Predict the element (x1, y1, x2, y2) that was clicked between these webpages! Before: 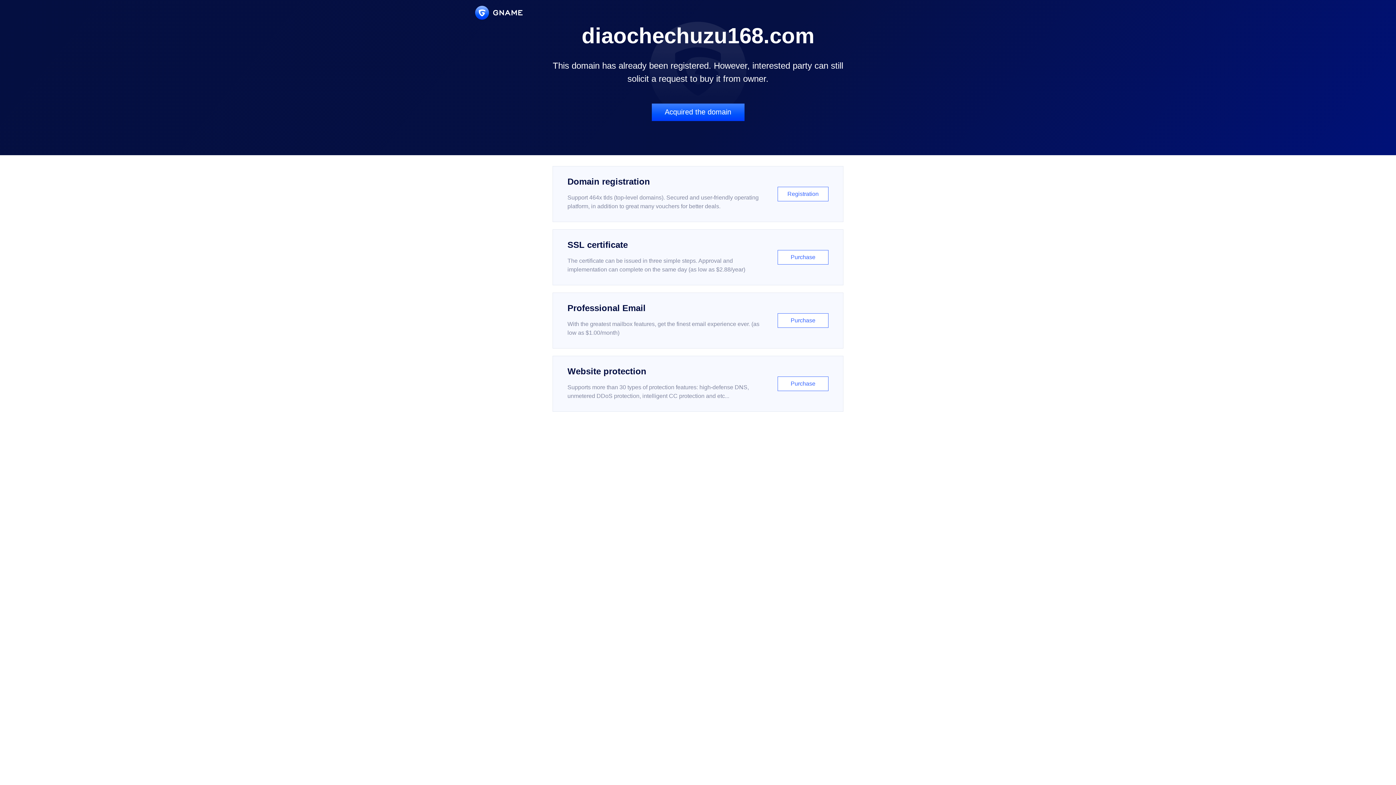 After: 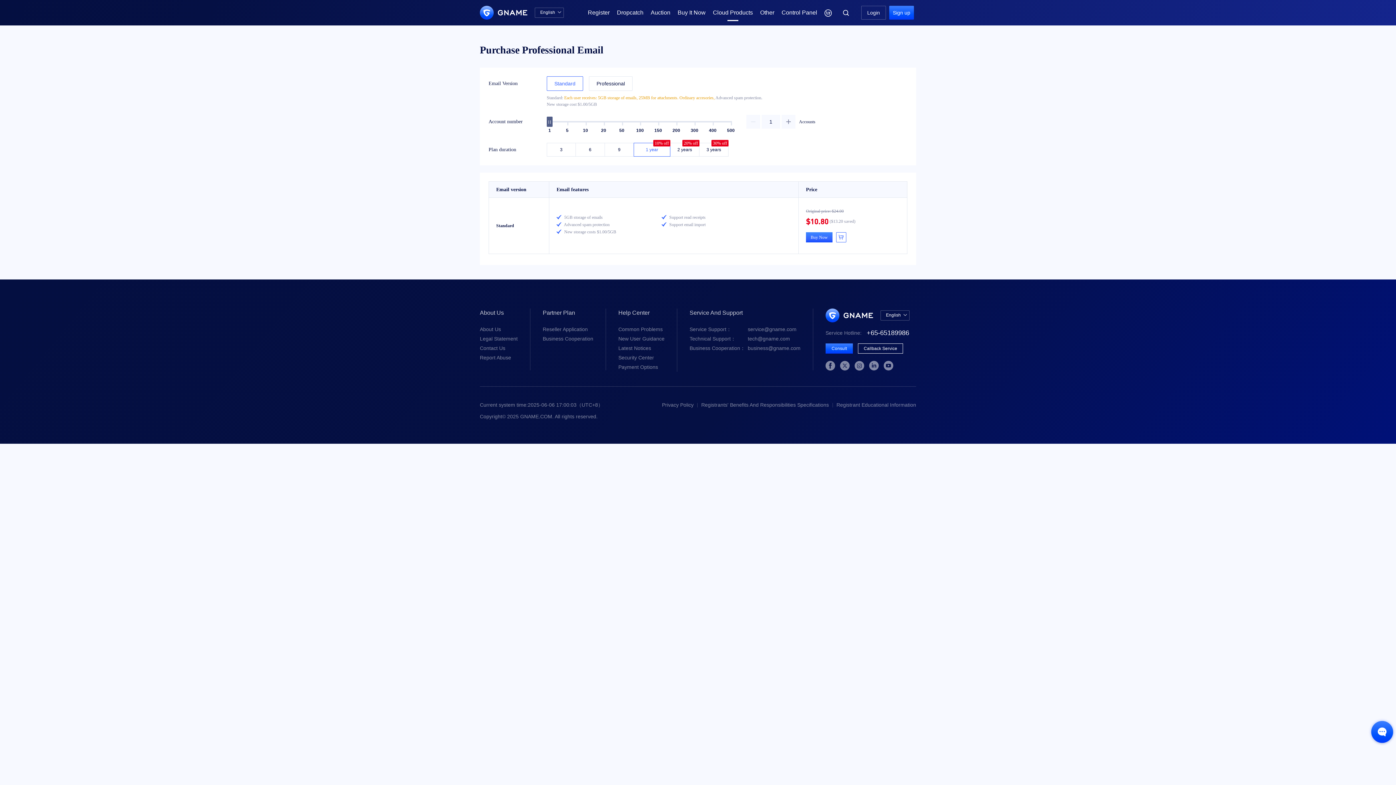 Action: bbox: (552, 292, 843, 348) label: Professional Email

With the greatest mailbox features, get the finest email experience ever. (as low as $1.00/month)

Purchase